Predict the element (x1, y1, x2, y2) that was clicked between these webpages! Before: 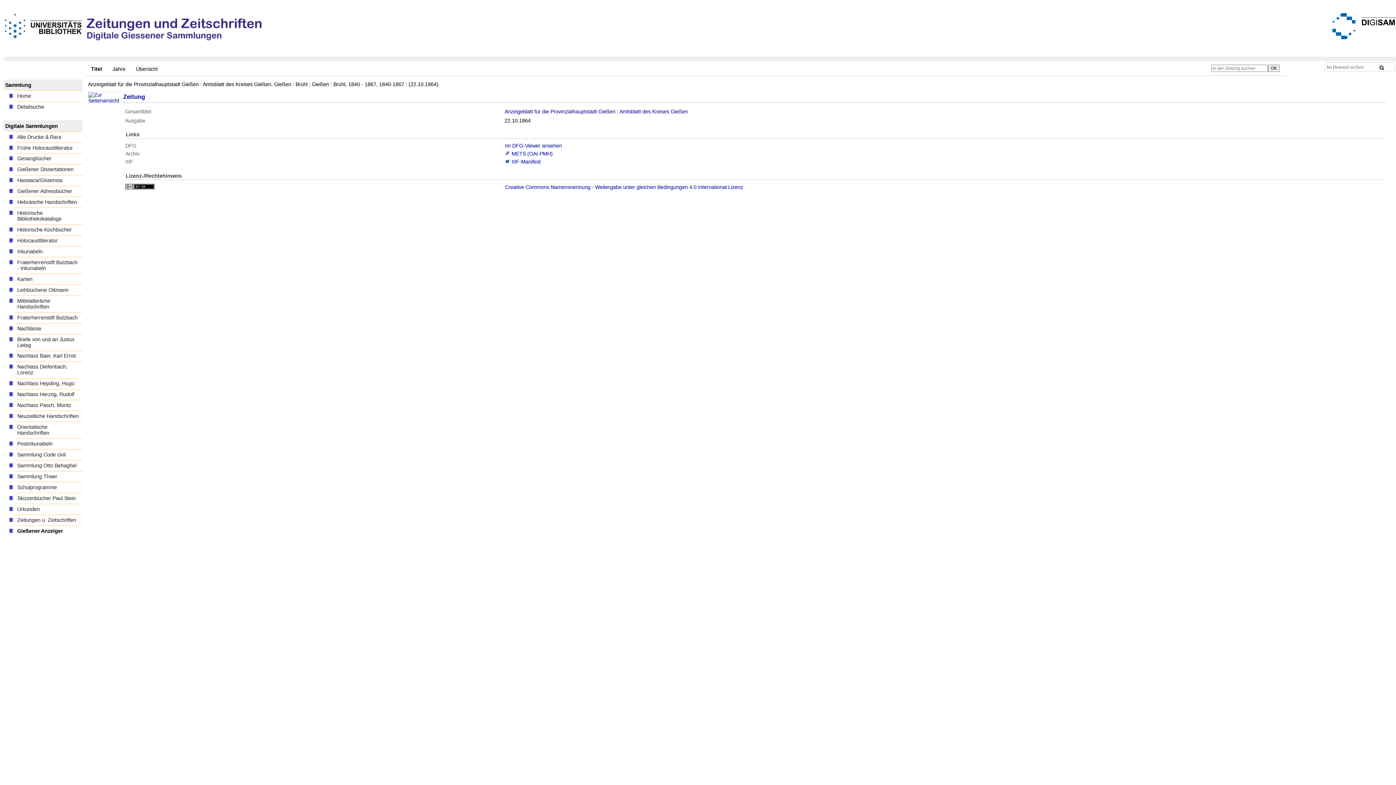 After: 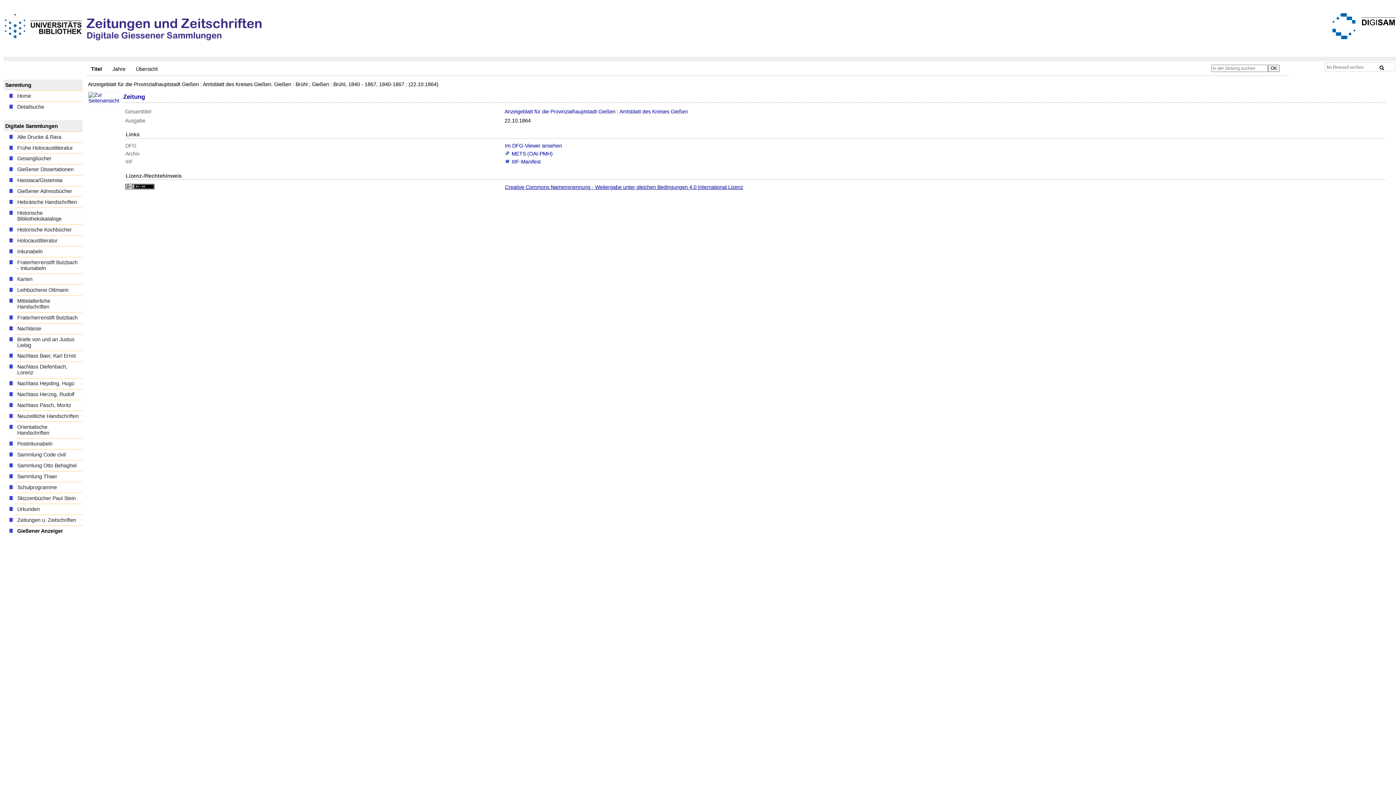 Action: bbox: (505, 184, 743, 190) label: Creative Commons Namensnennung - Weitergabe unter gleichen Bedingungen 4.0 International Lizenz